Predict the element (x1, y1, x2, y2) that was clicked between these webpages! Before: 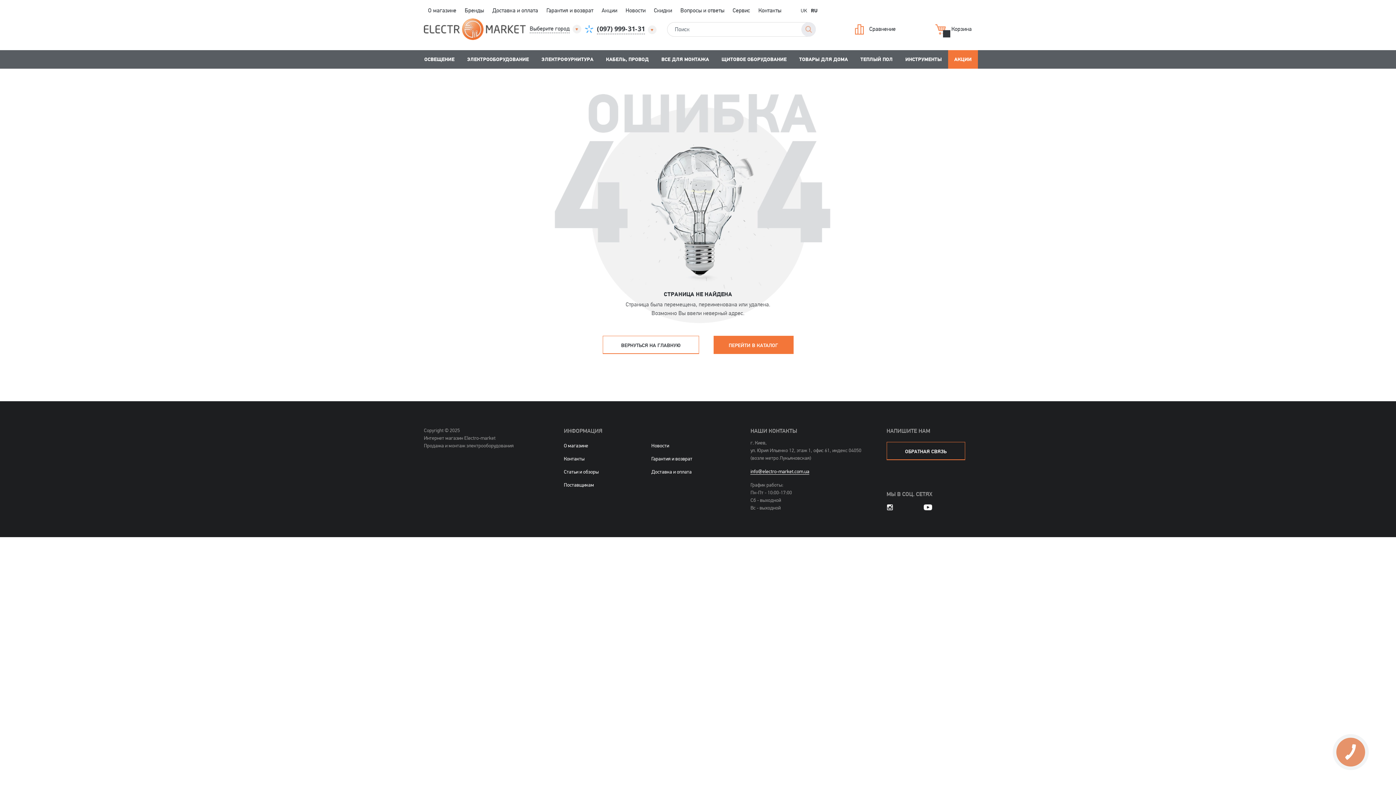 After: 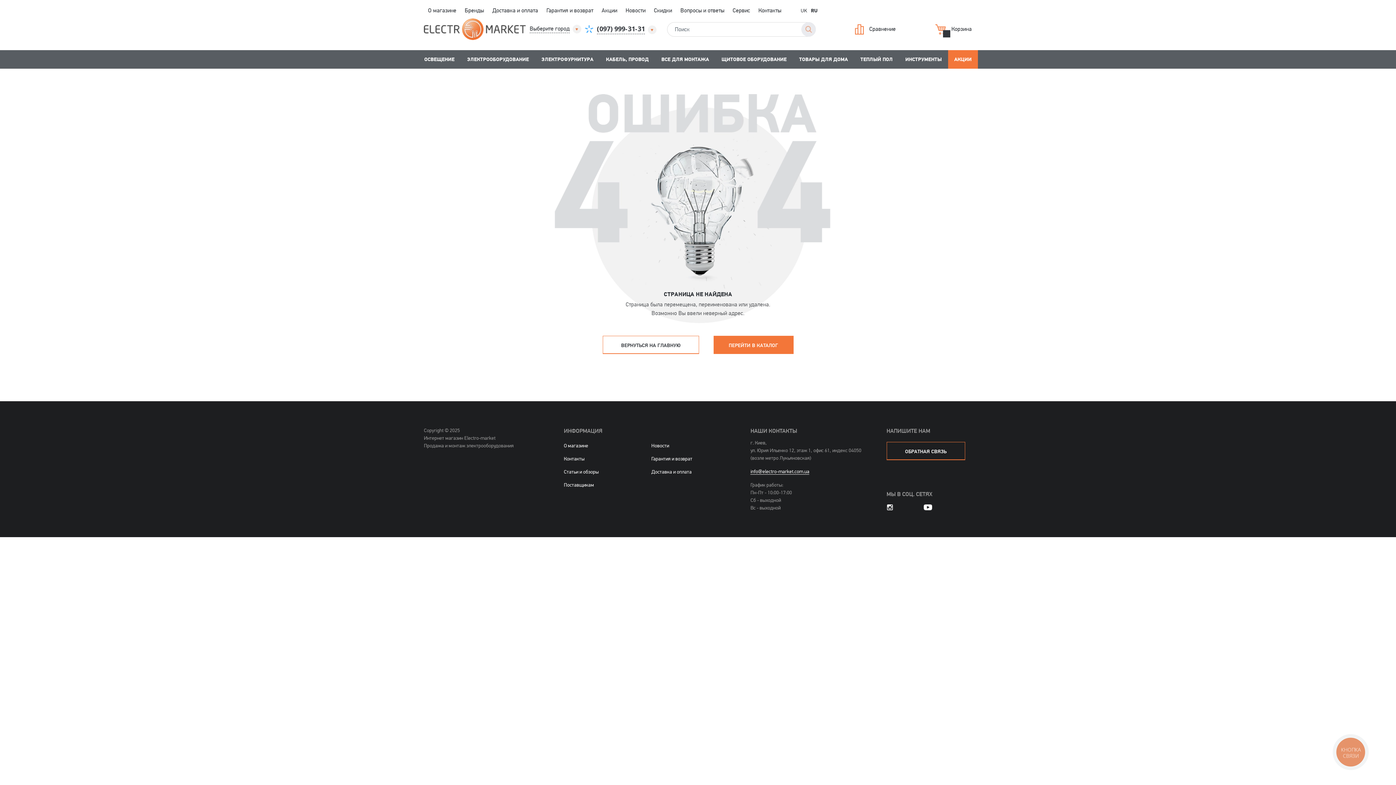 Action: label: Акции bbox: (597, 0, 621, 17)